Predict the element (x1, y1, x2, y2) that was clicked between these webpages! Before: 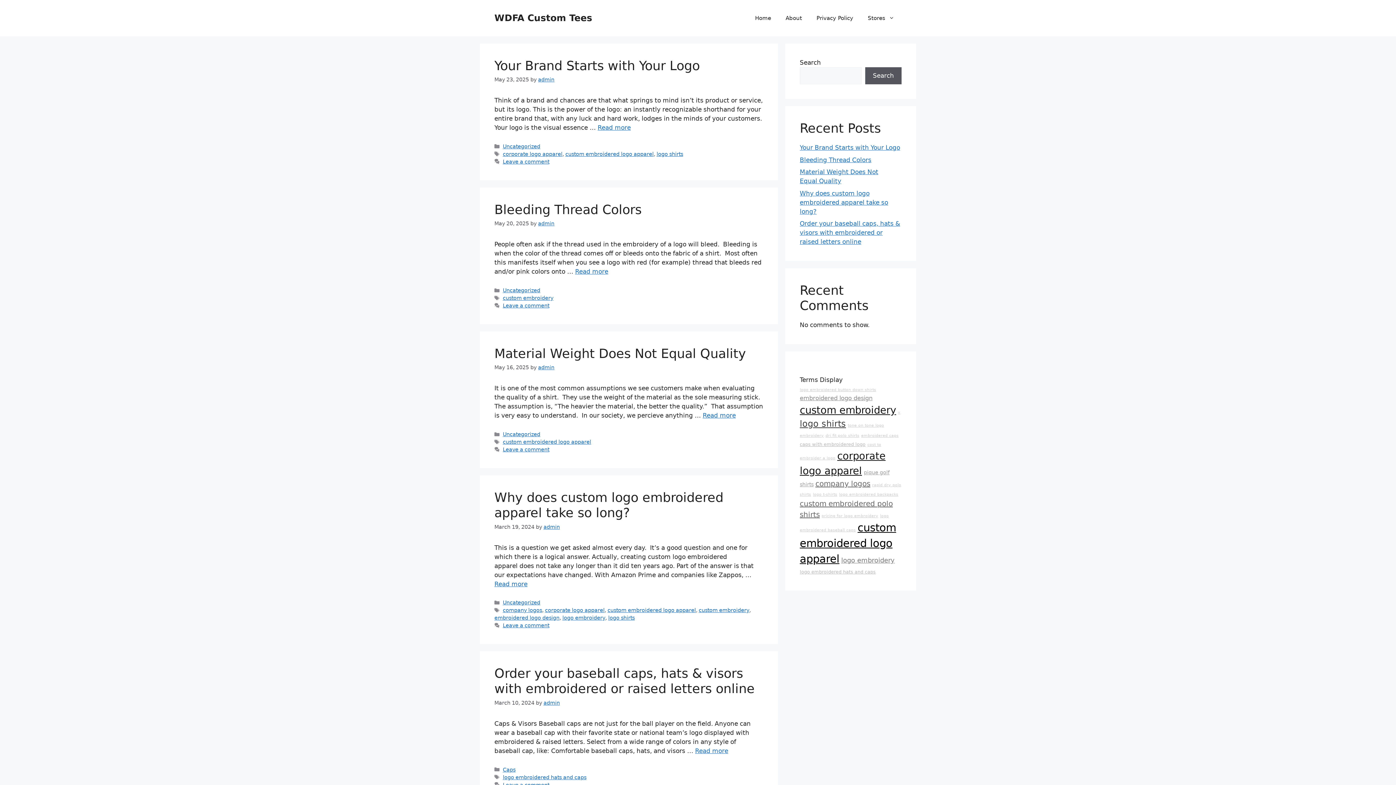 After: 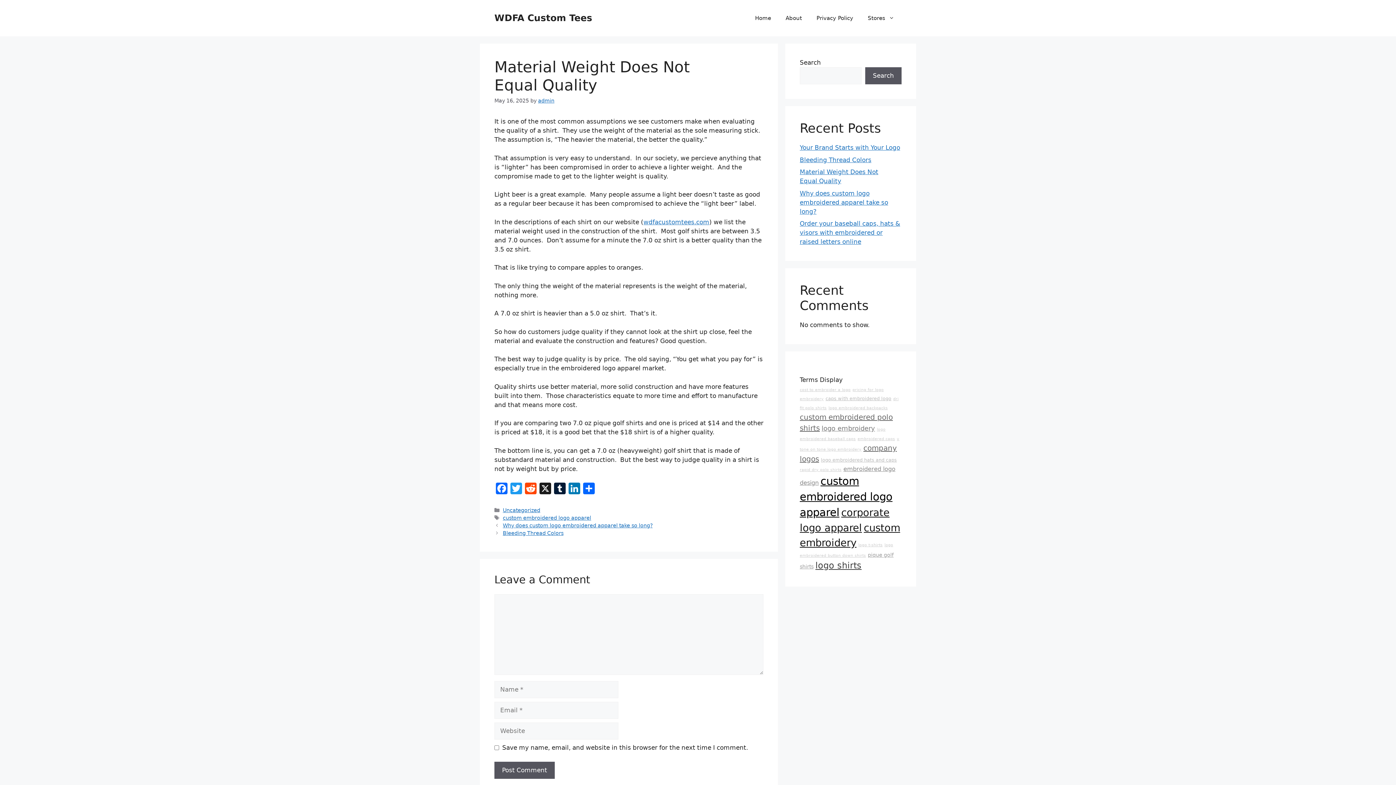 Action: bbox: (702, 412, 736, 419) label: Read more about Material Weight Does Not Equal Quality